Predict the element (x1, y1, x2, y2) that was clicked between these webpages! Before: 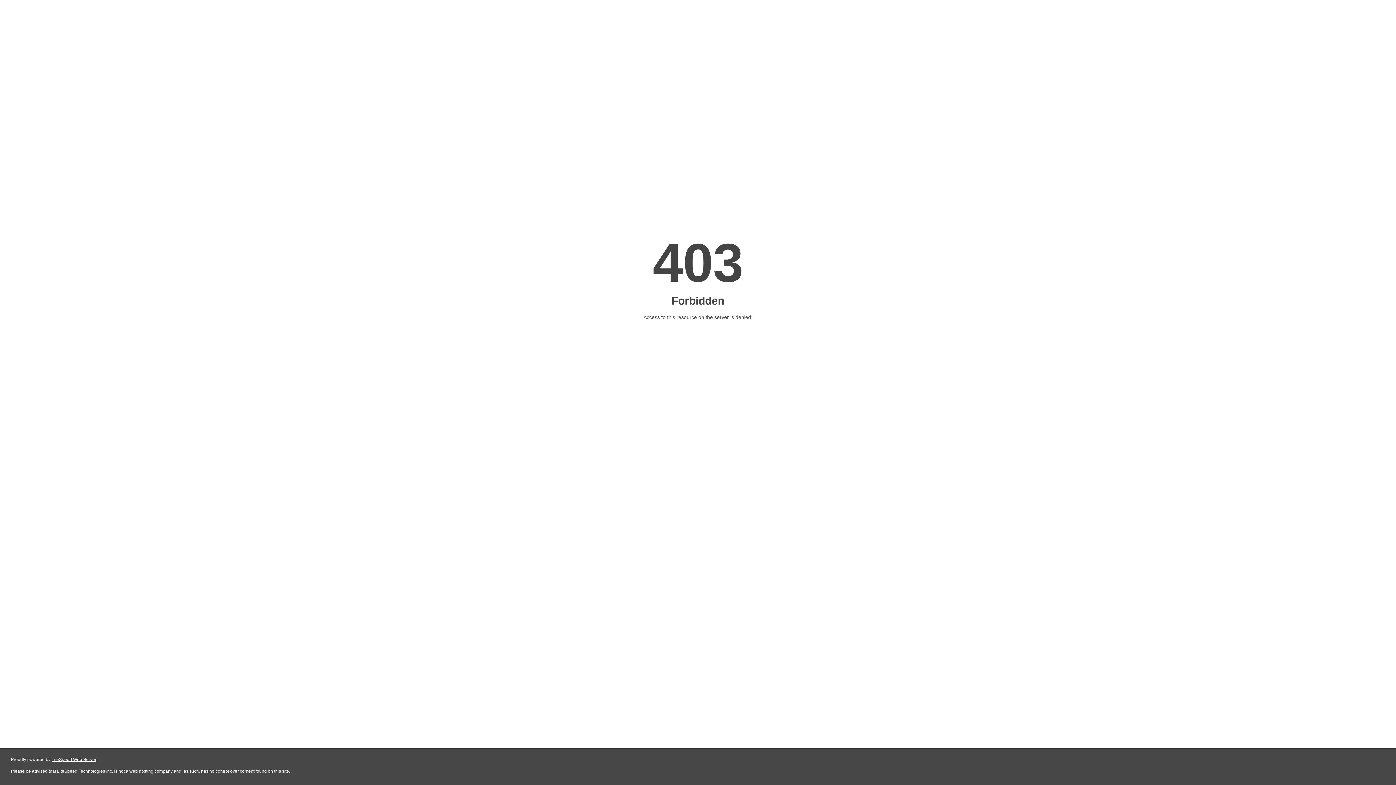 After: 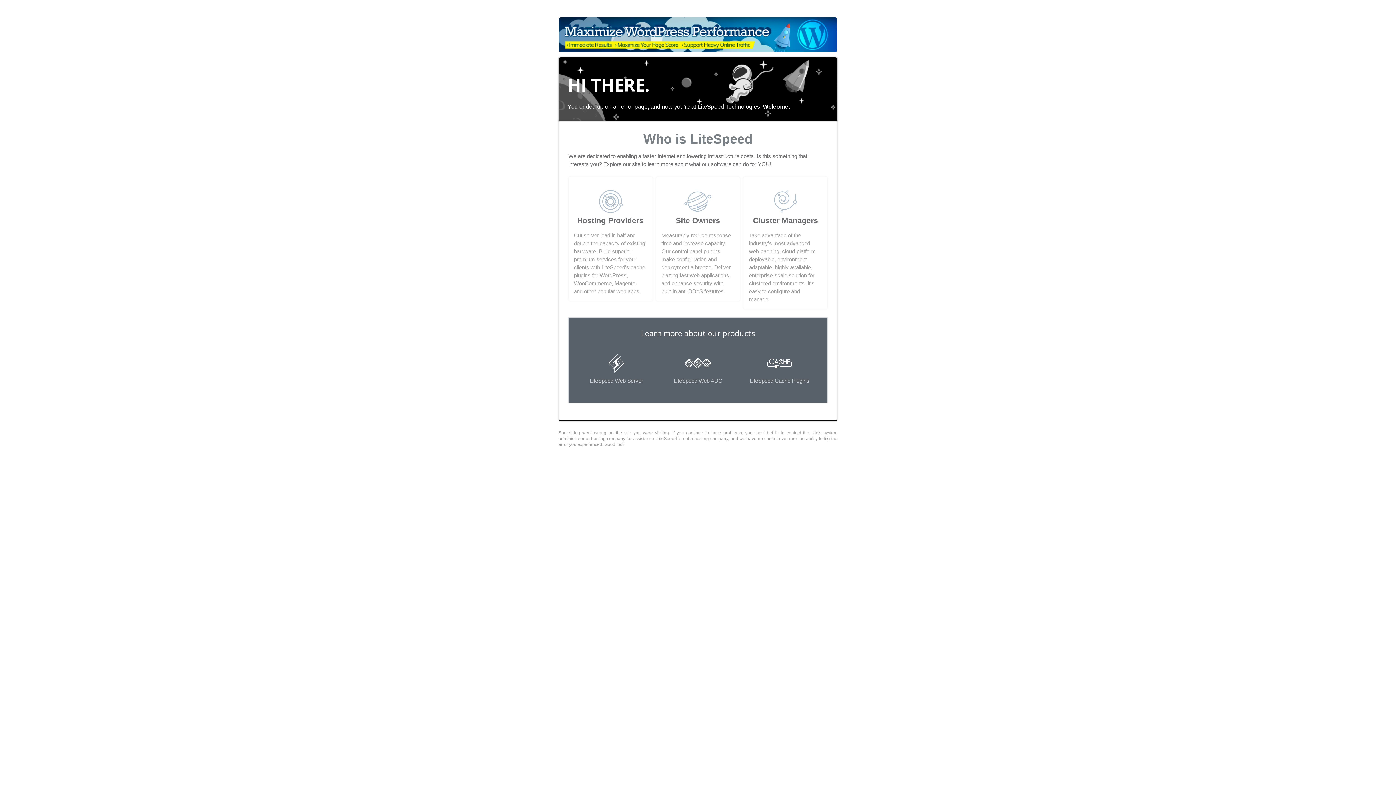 Action: bbox: (51, 757, 96, 762) label: LiteSpeed Web Server